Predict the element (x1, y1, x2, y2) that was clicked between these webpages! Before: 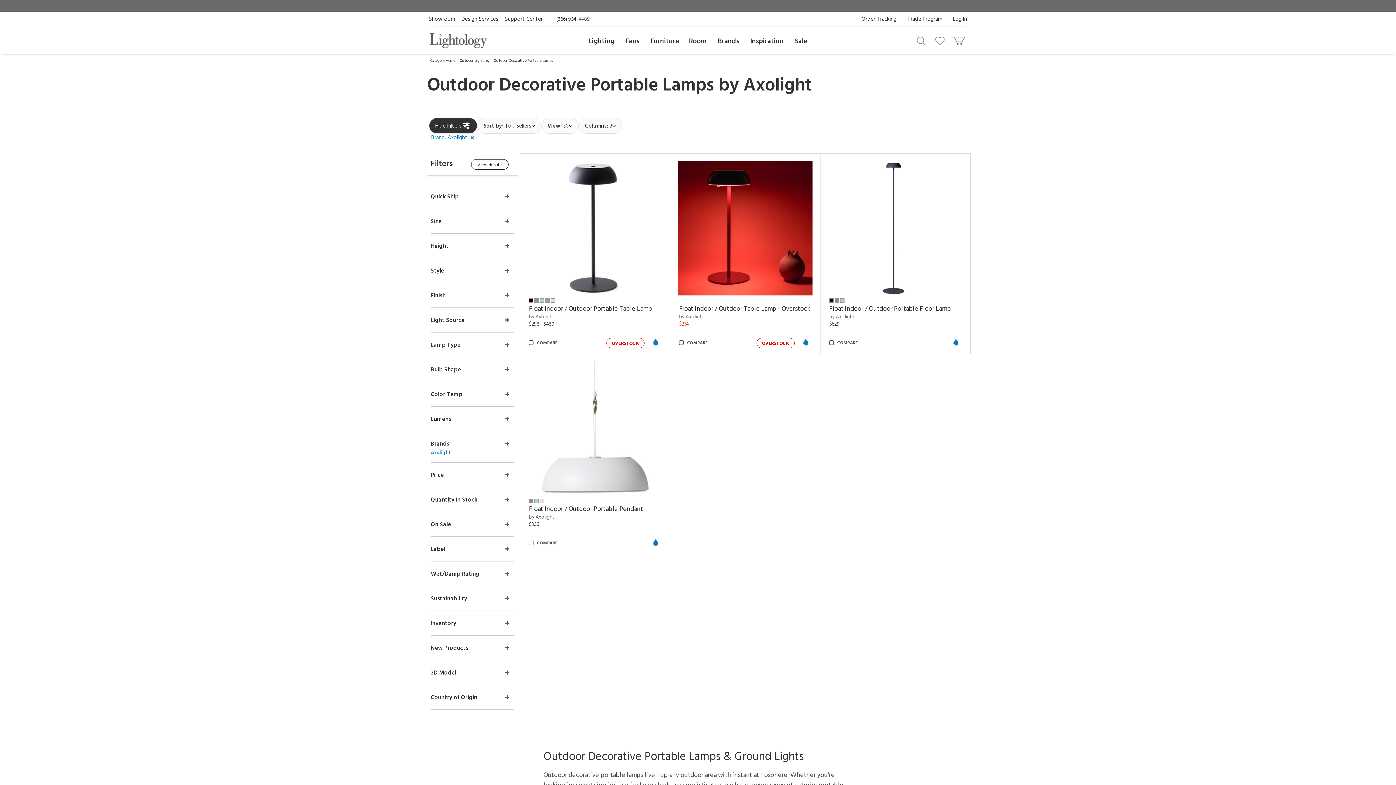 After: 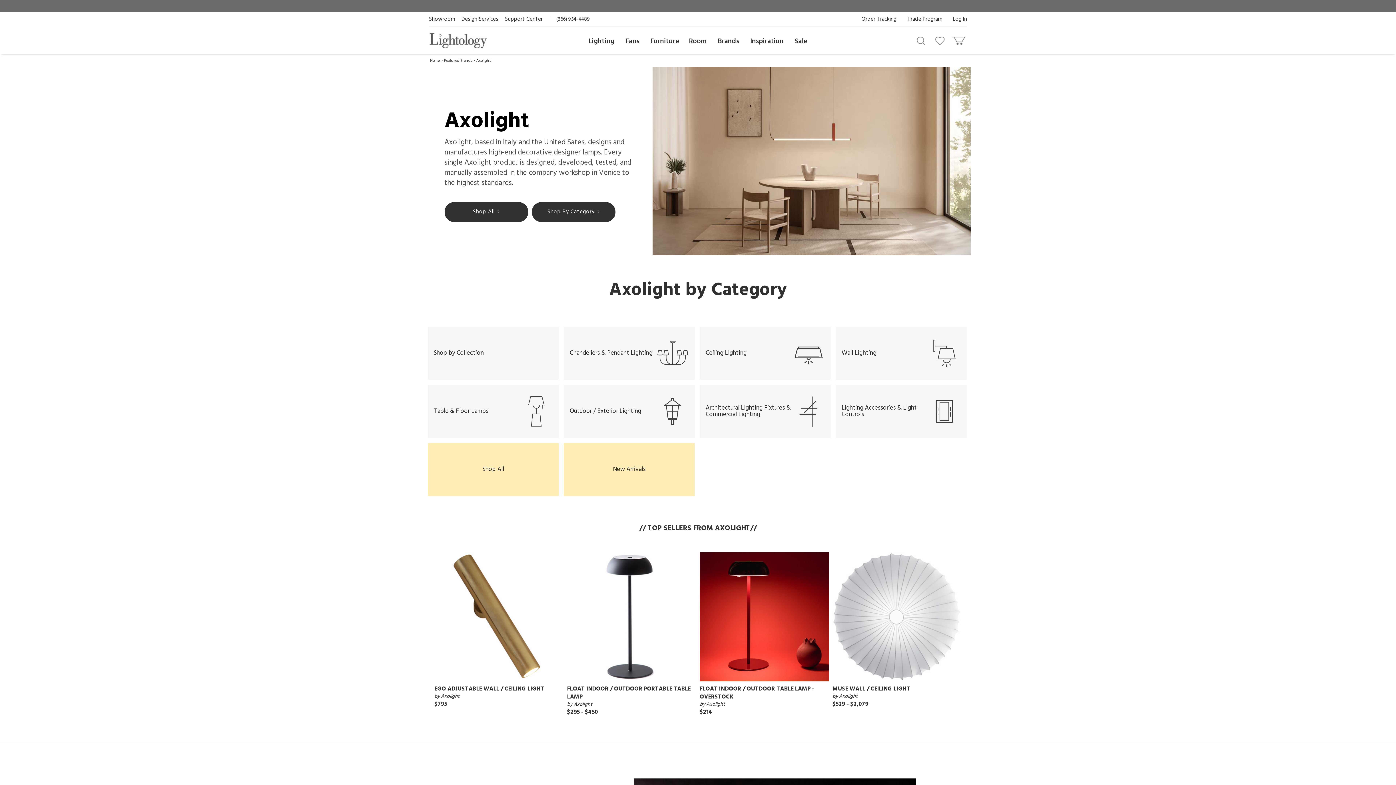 Action: bbox: (743, 71, 812, 100) label: Axolight